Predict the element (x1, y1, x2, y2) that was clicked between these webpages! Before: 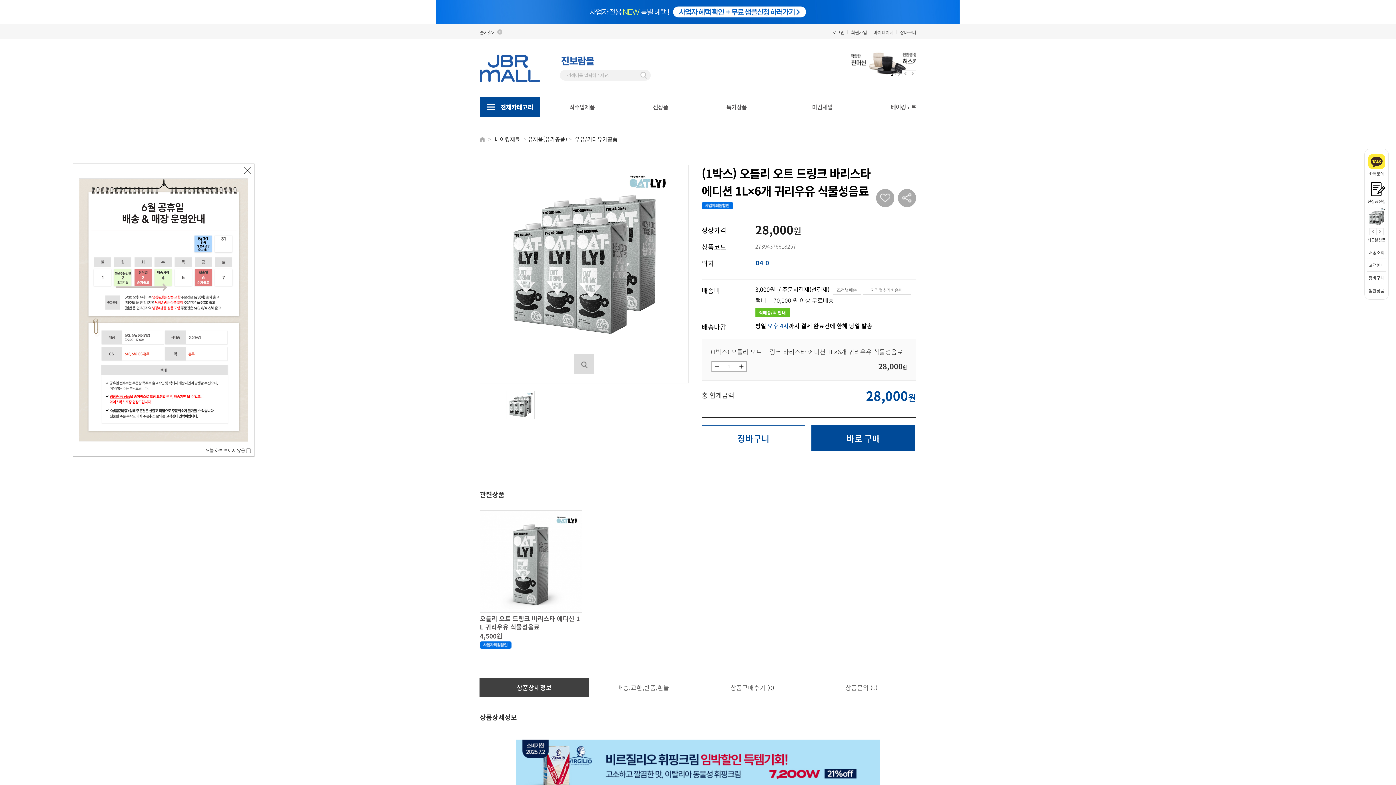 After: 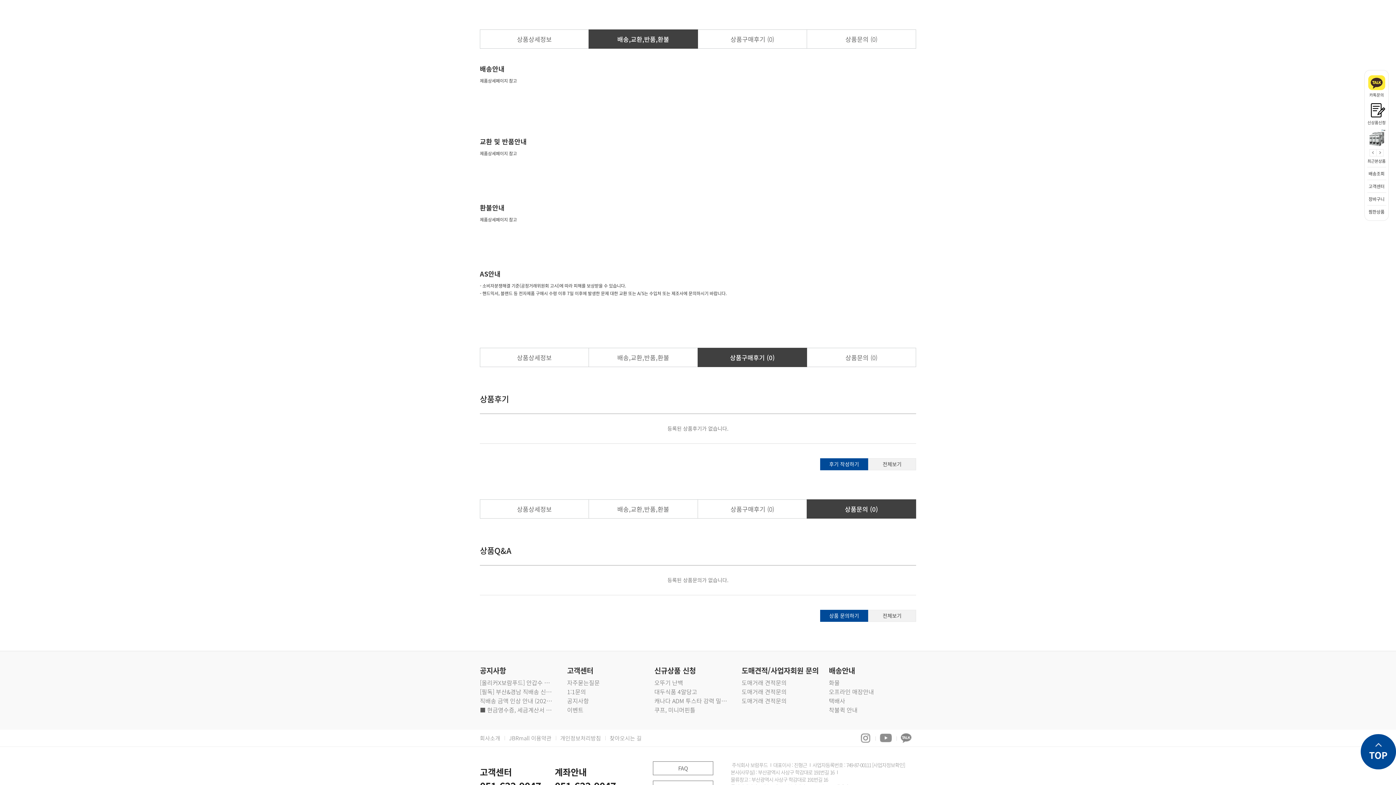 Action: label: 배송,교환,반품,환불 bbox: (588, 678, 698, 697)